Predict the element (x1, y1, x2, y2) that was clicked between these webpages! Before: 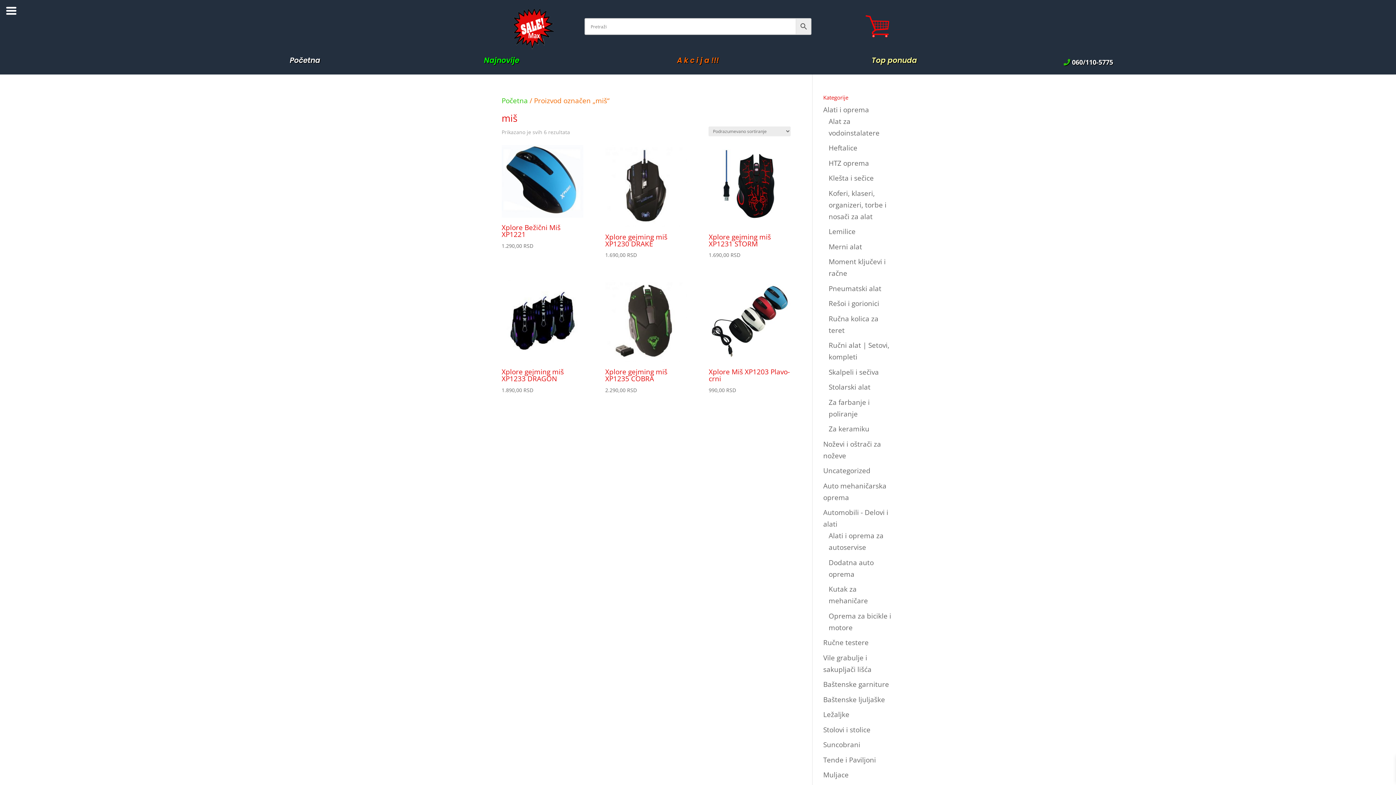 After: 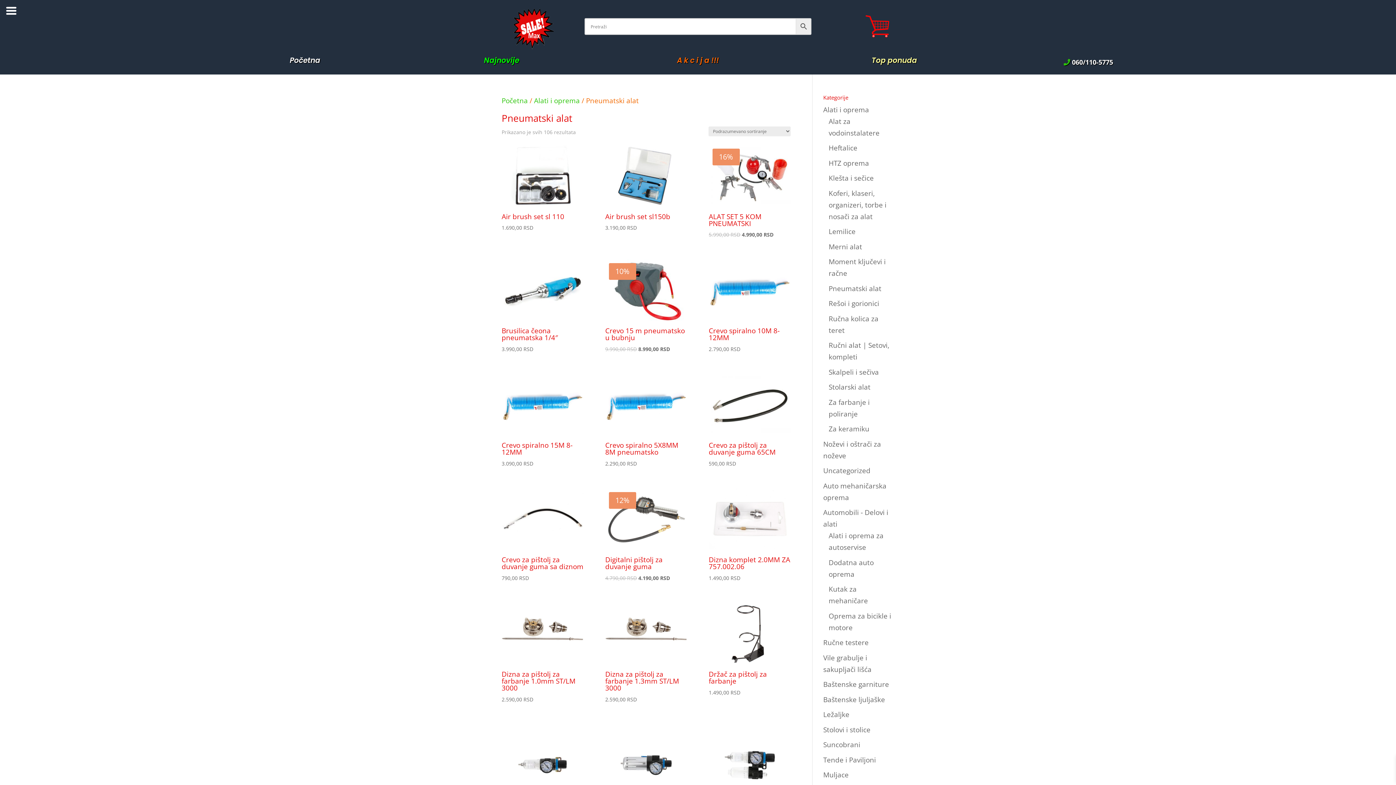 Action: bbox: (828, 283, 881, 293) label: Pneumatski alat